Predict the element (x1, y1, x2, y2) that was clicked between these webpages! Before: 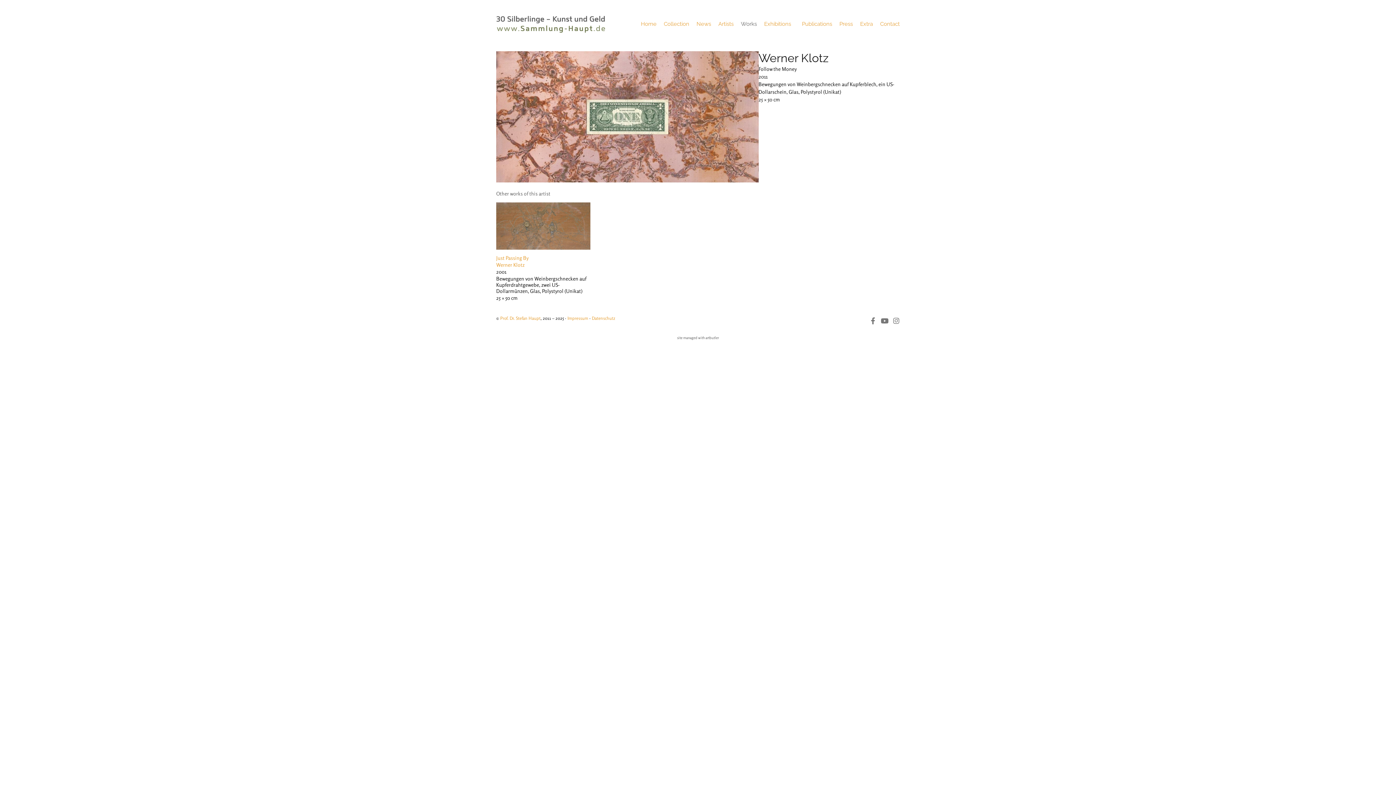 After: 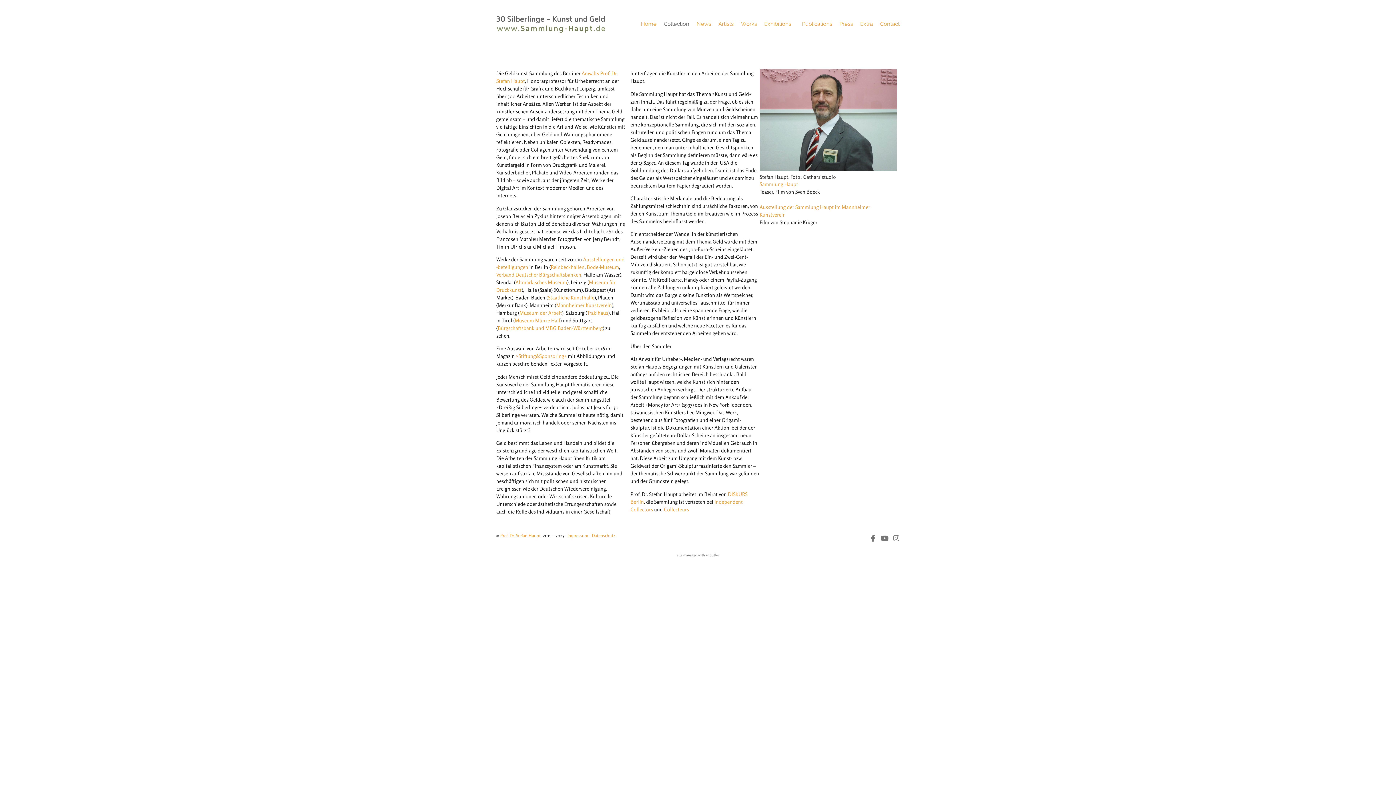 Action: bbox: (664, 15, 689, 31) label: Collection